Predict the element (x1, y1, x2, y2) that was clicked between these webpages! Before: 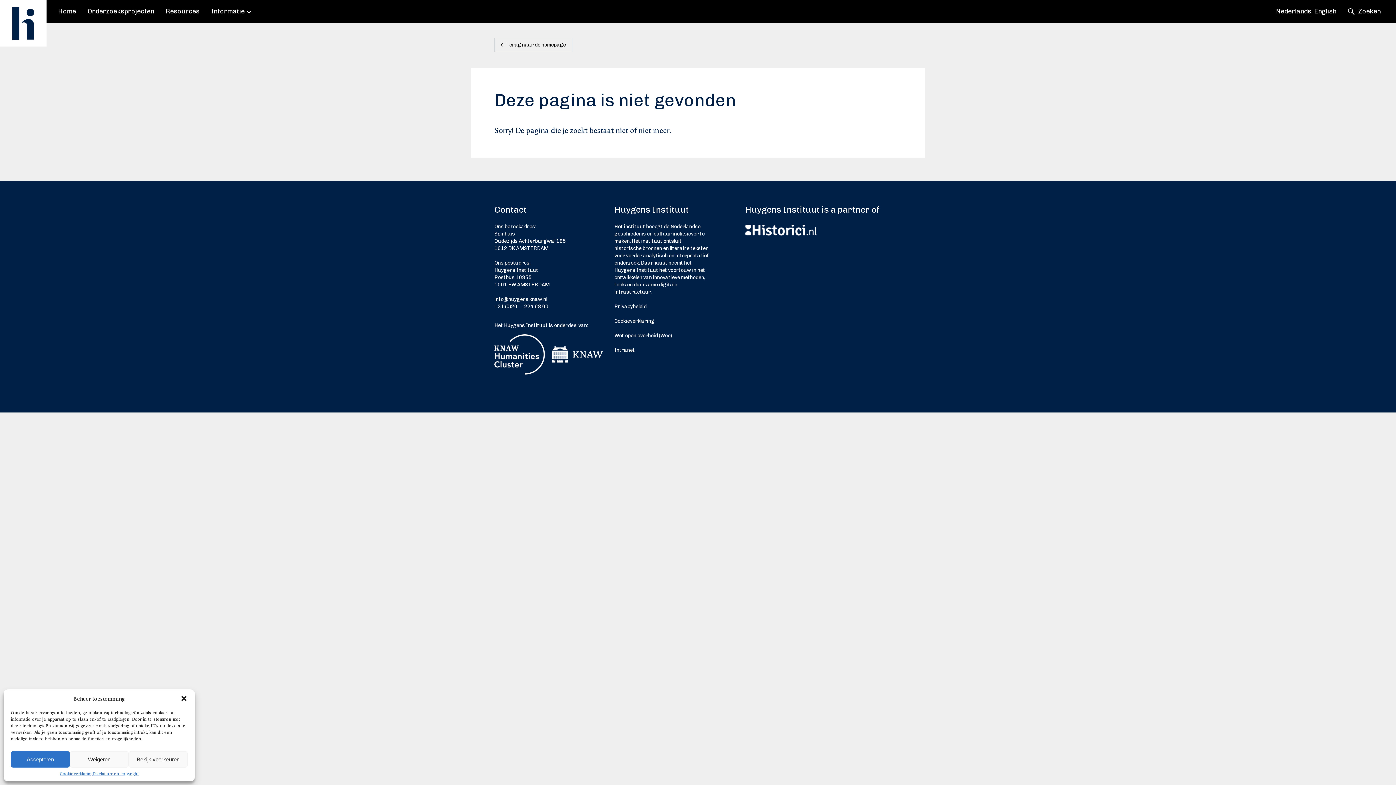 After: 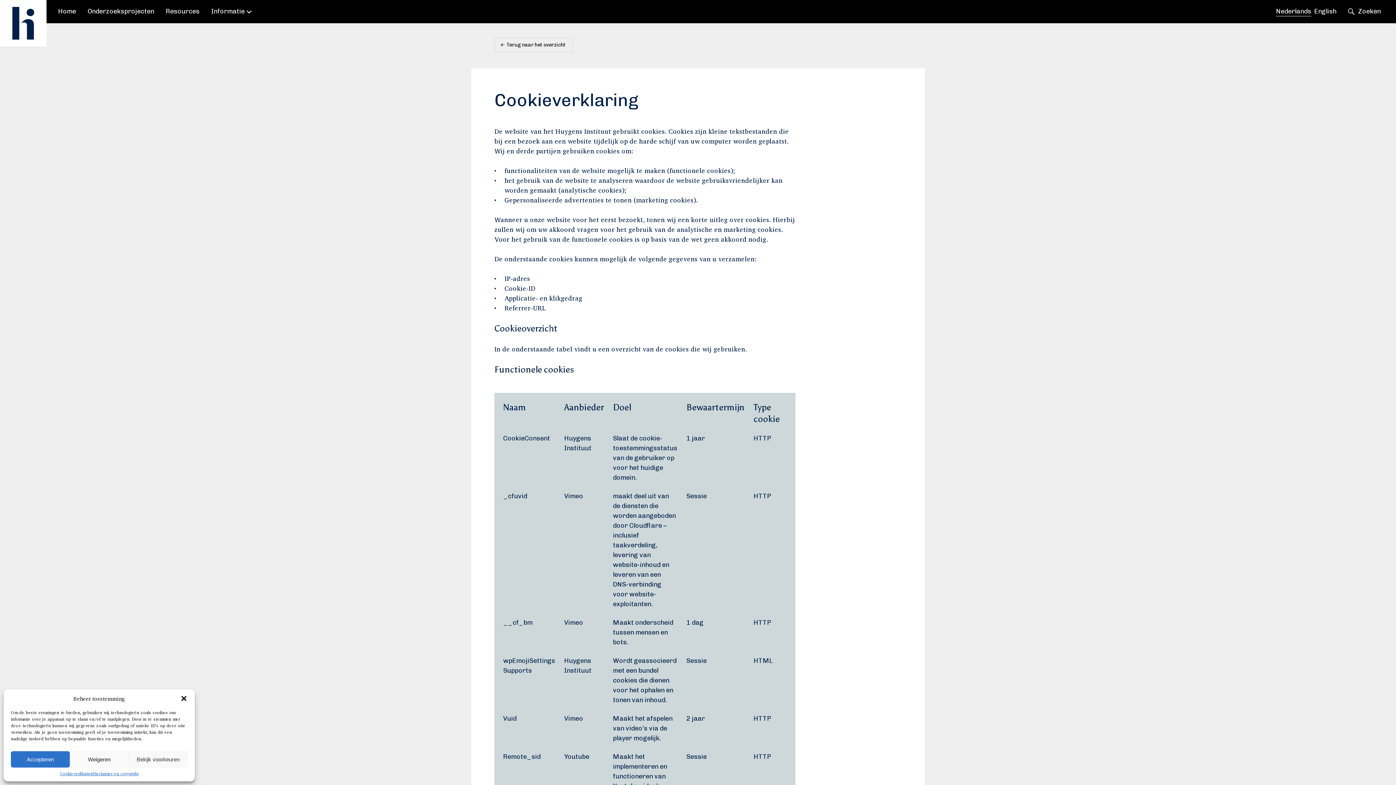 Action: label: Cookieverklaring bbox: (59, 771, 92, 776)